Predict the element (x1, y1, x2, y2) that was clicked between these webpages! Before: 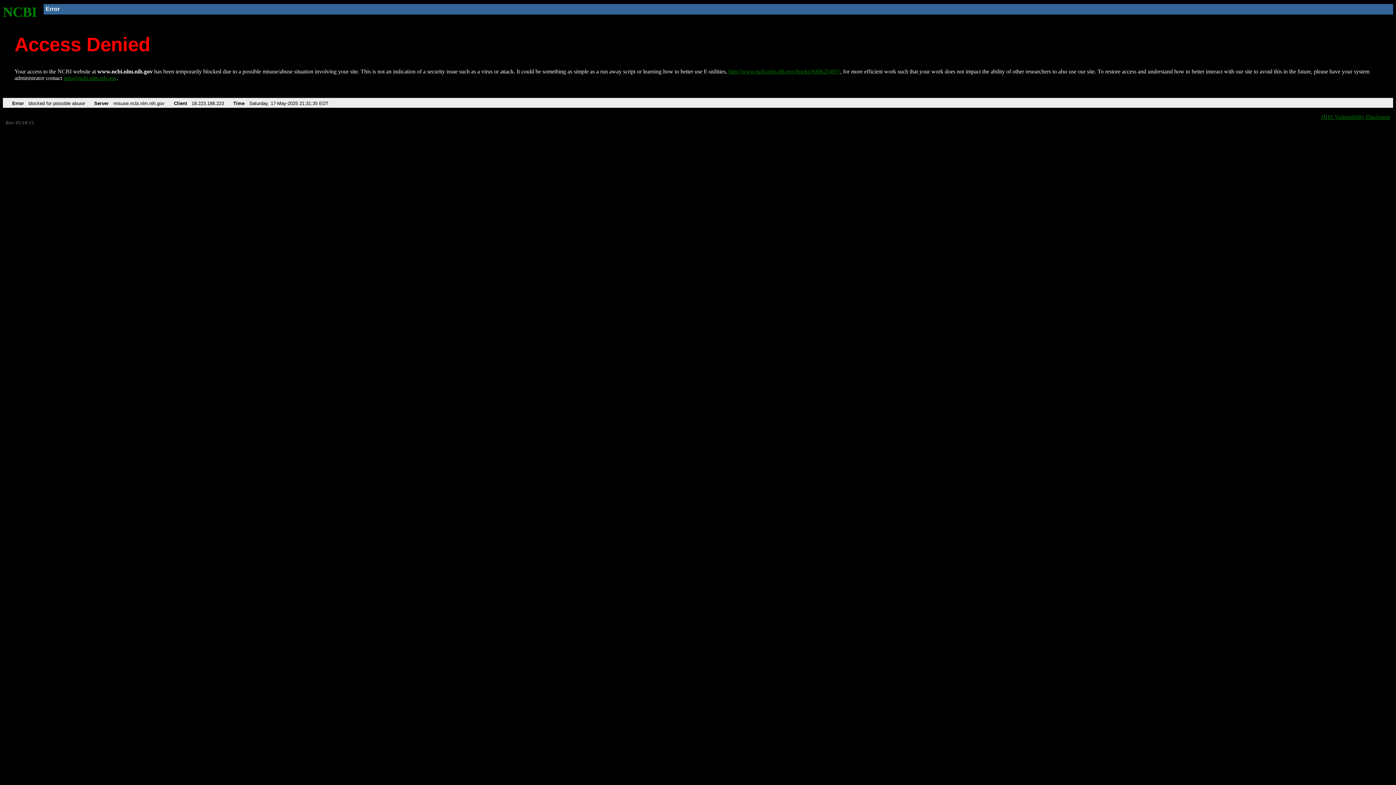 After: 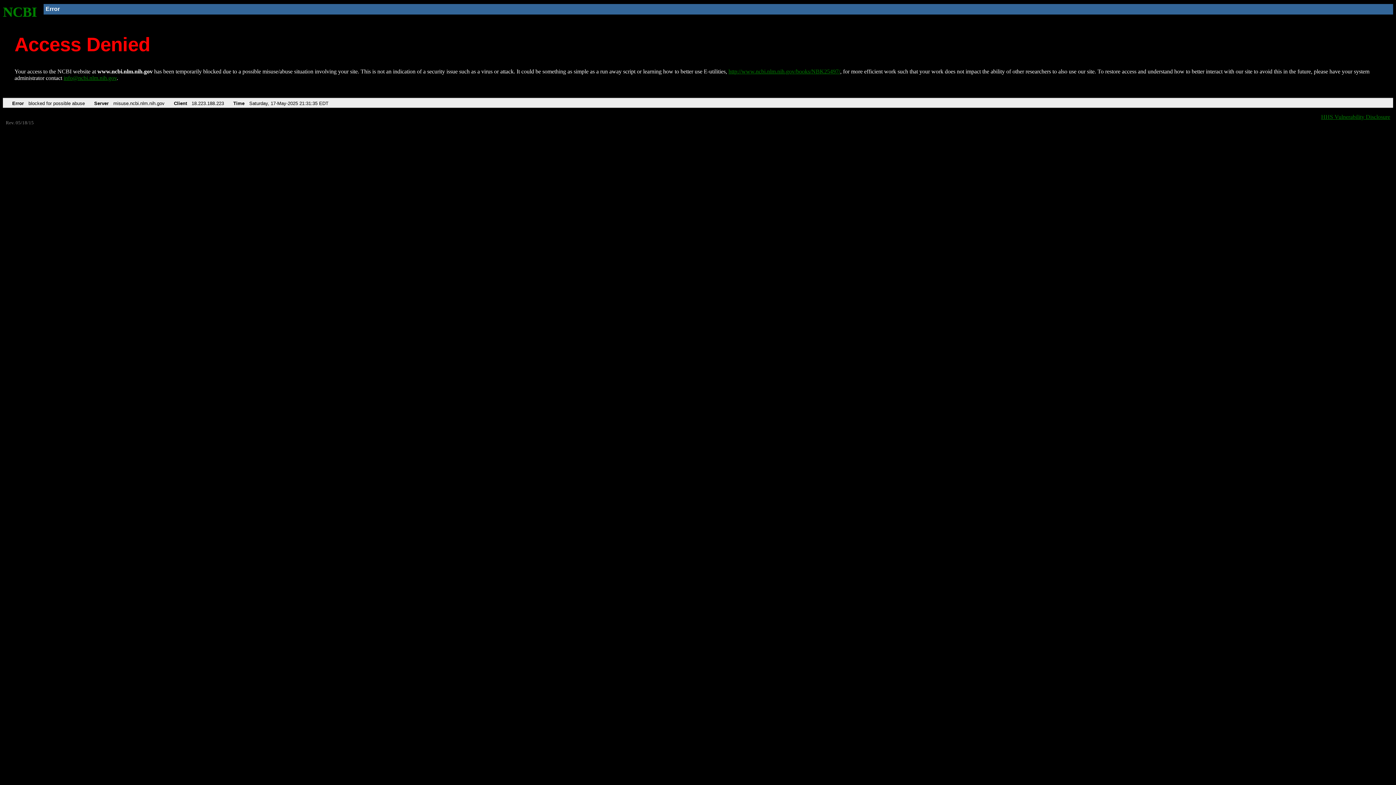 Action: label: info@ncbi.nlm.nih.gov bbox: (63, 75, 116, 81)